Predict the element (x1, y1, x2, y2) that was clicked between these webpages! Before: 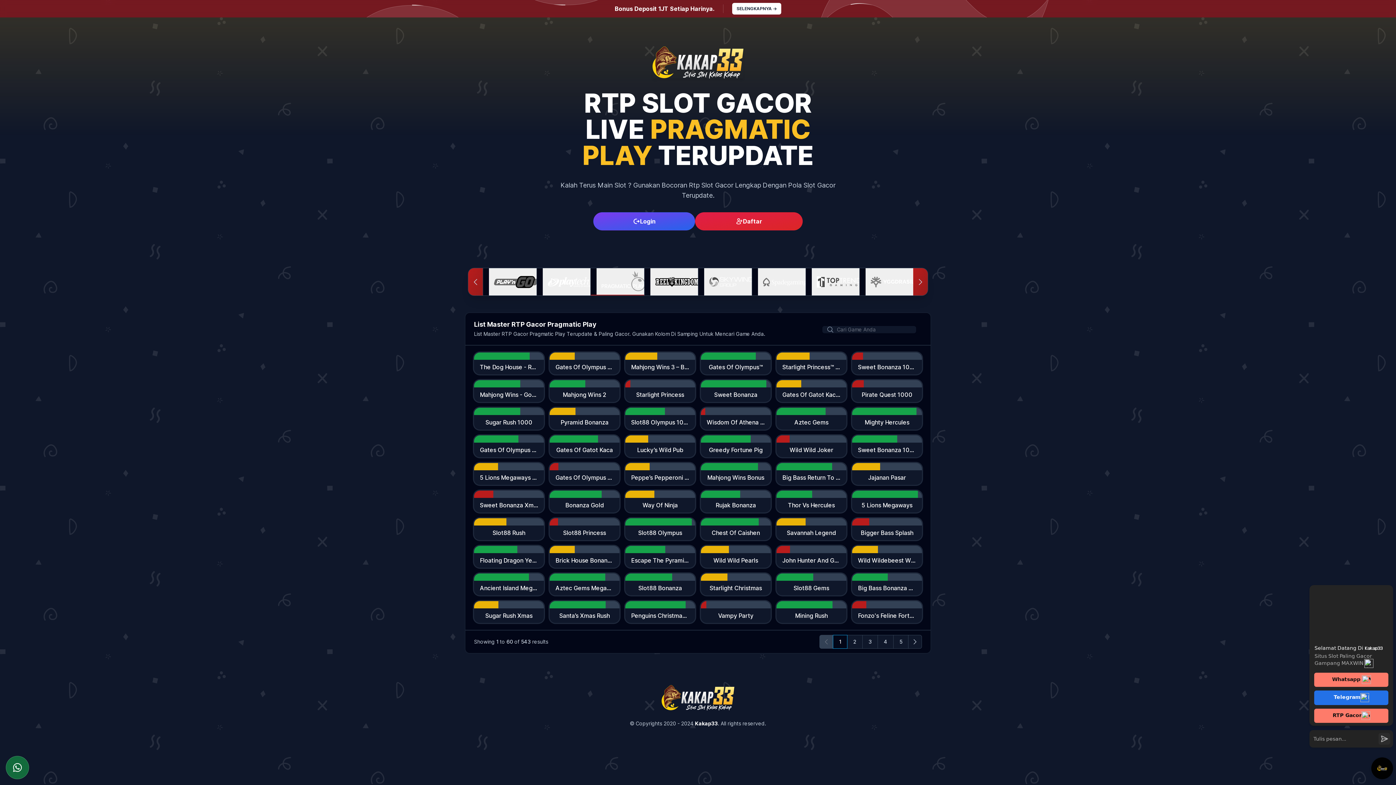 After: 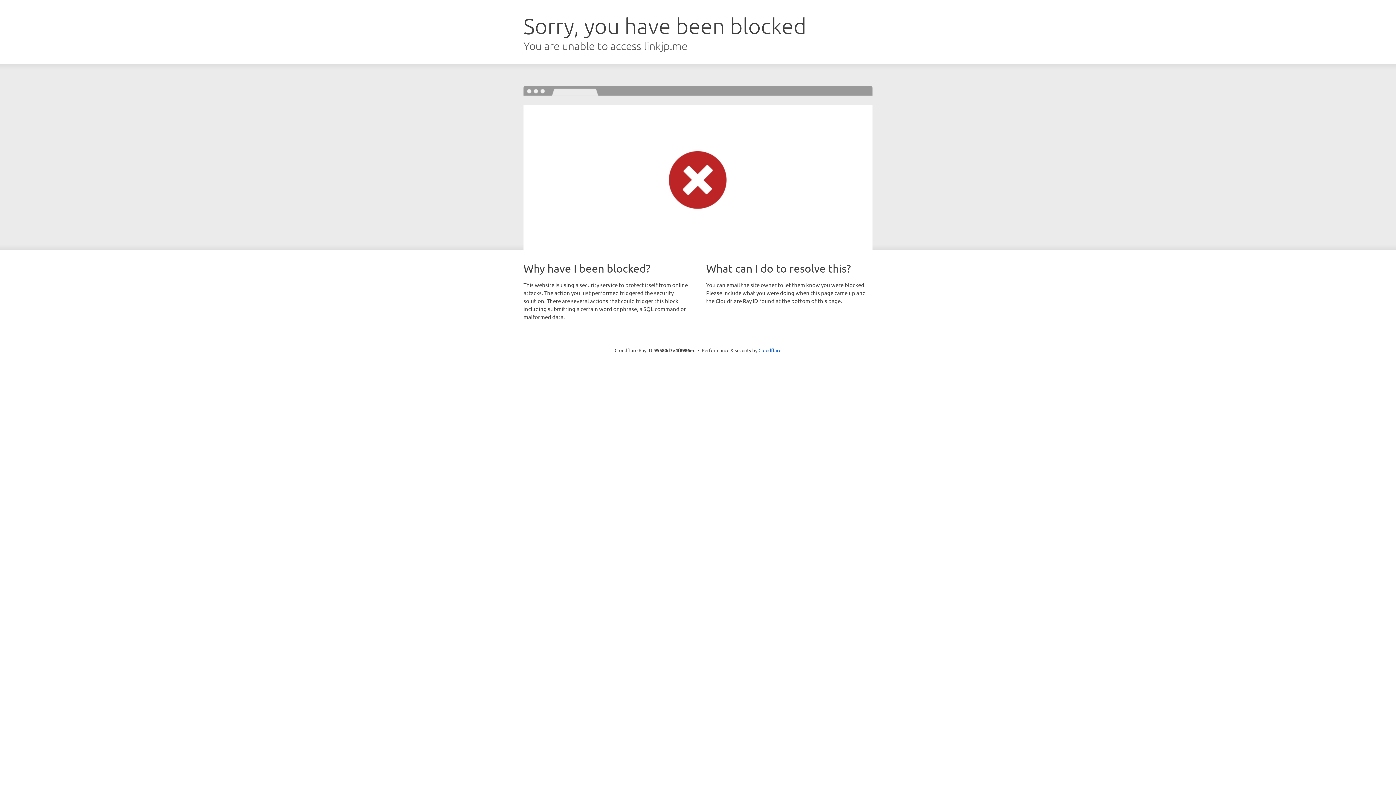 Action: bbox: (732, 2, 781, 14) label: SELENGKAPNYA →